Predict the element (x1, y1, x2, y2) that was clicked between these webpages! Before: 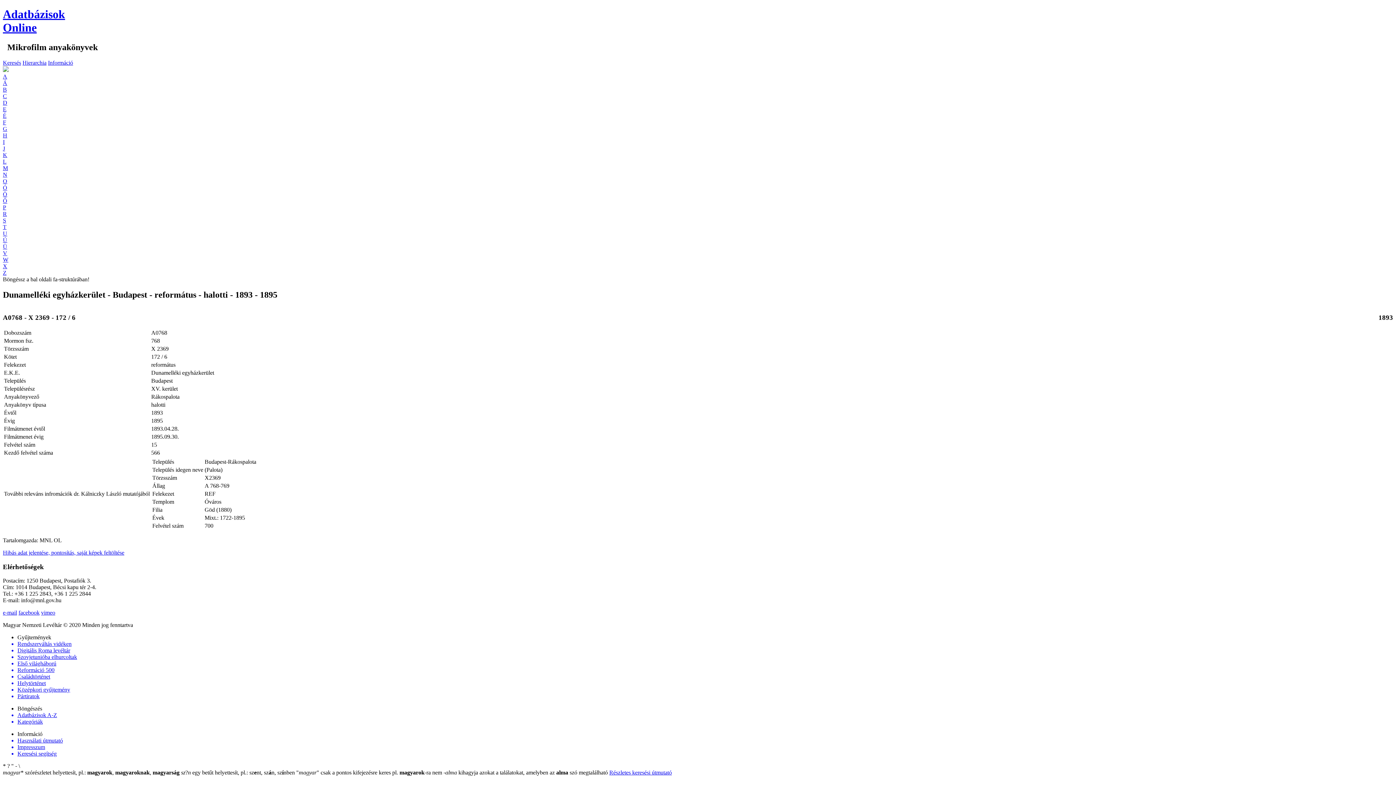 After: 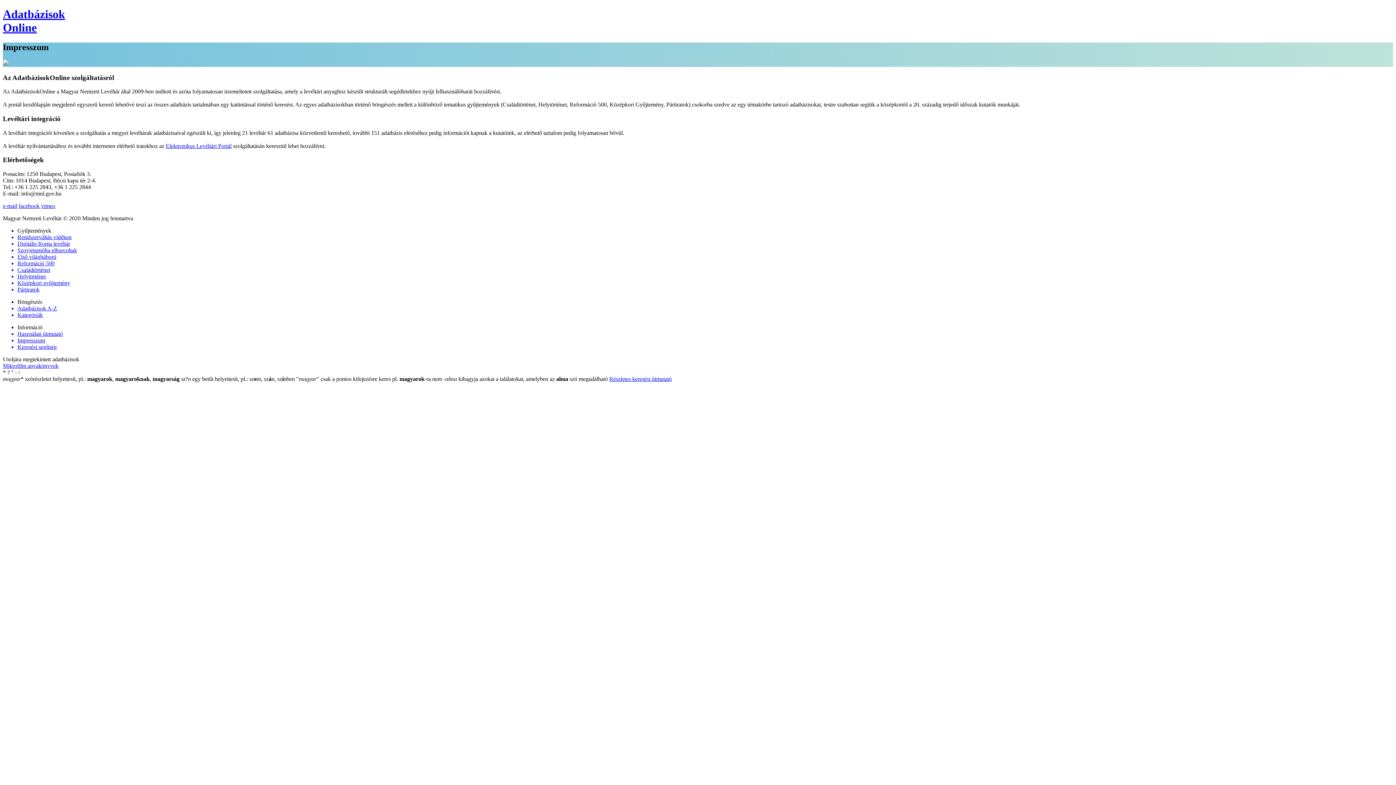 Action: label: Impresszum bbox: (17, 744, 1393, 751)